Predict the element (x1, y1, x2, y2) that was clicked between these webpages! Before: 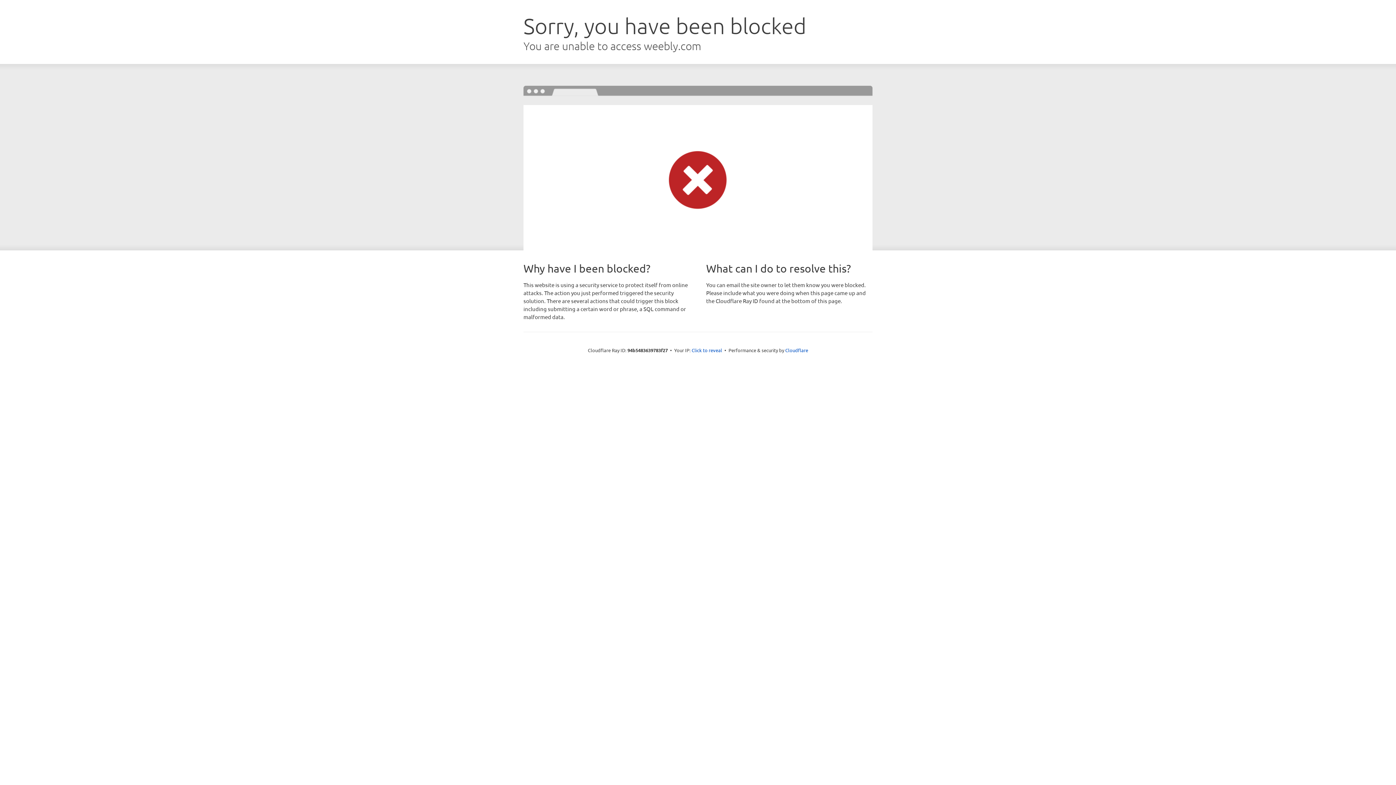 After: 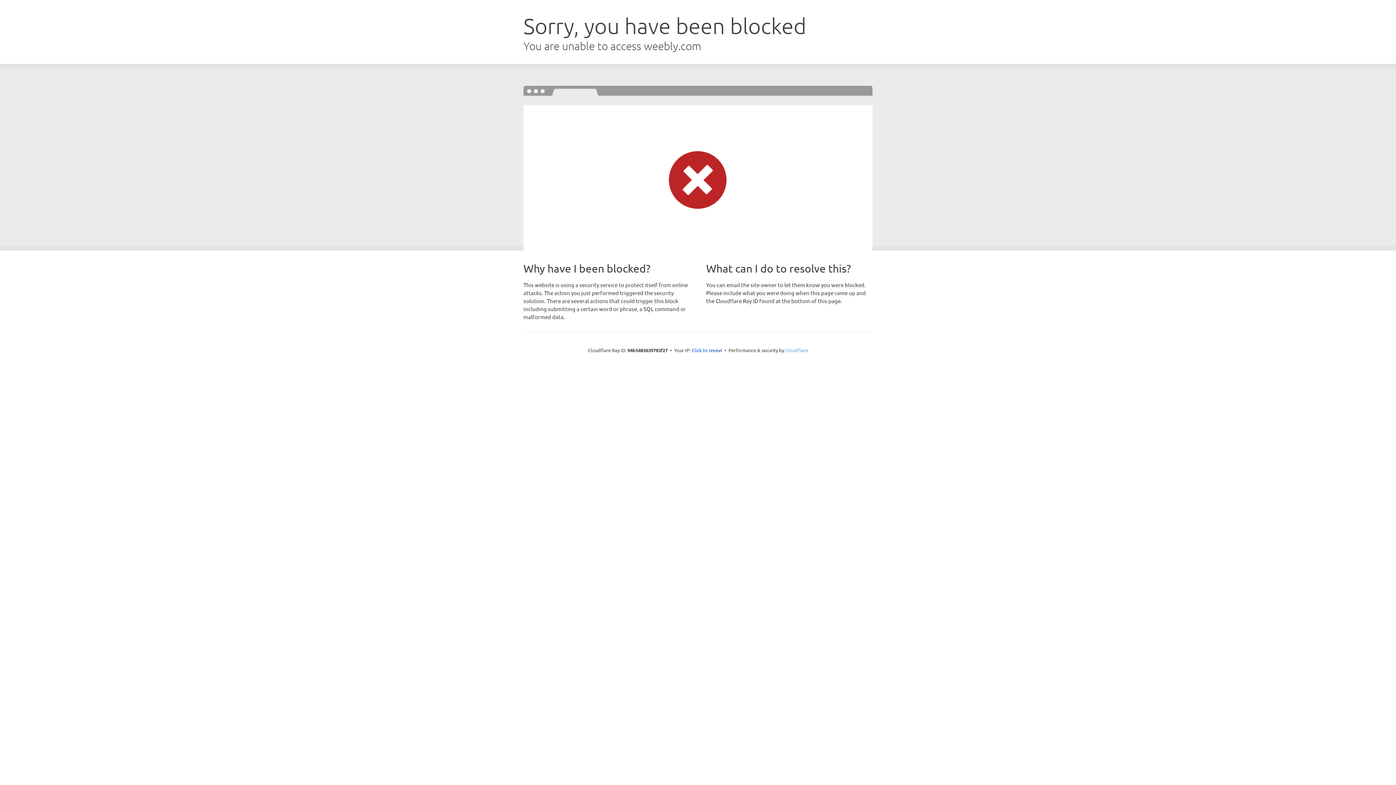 Action: bbox: (785, 347, 808, 353) label: Cloudflare